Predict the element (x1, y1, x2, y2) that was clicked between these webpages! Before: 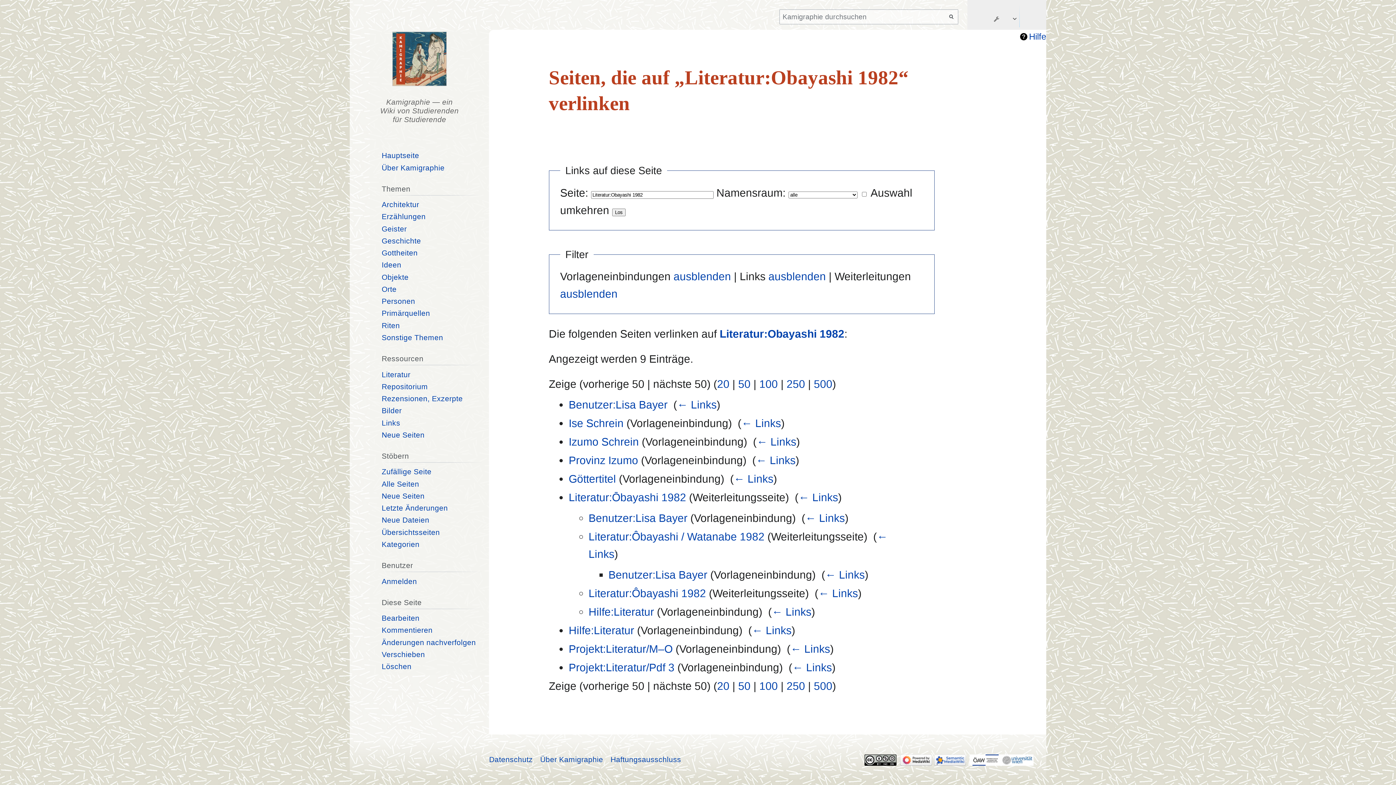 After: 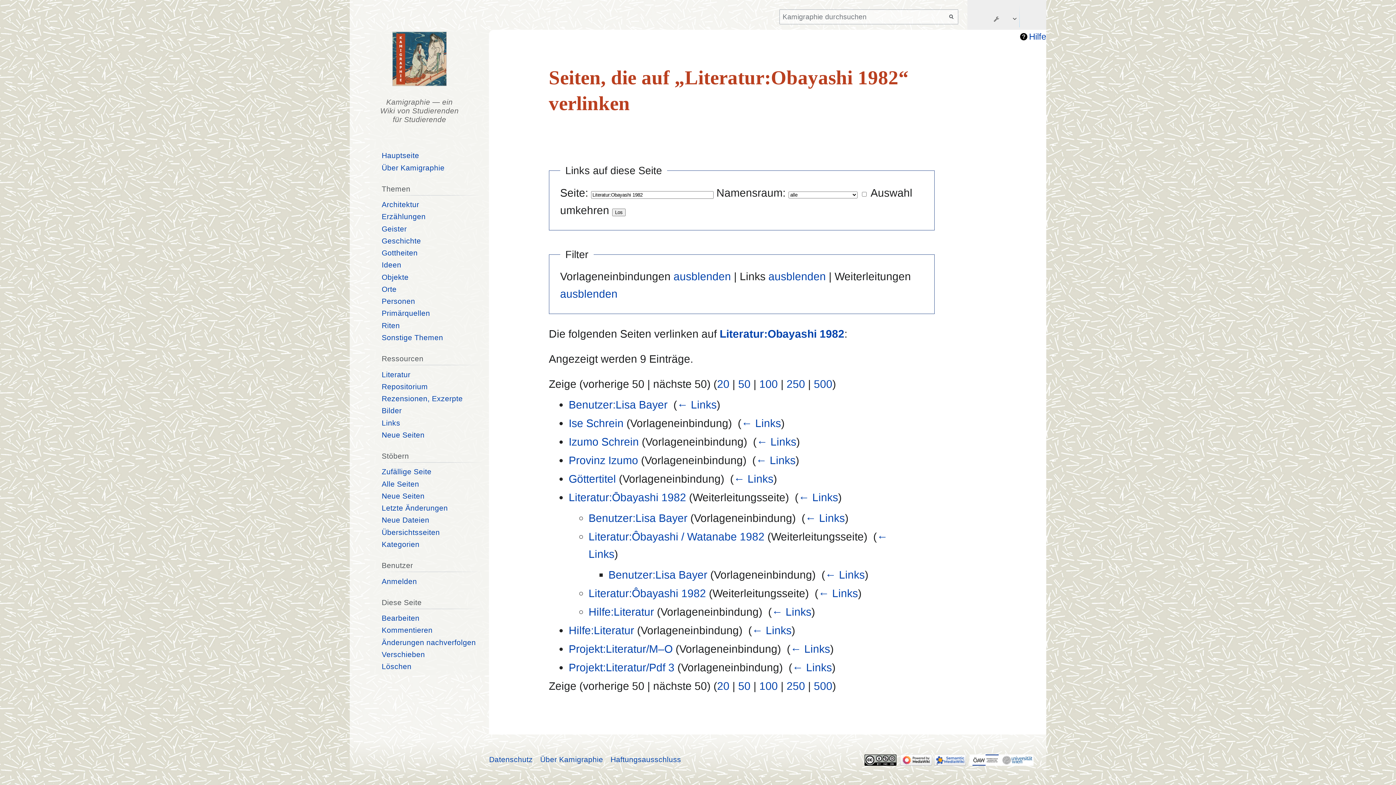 Action: bbox: (738, 378, 750, 390) label: 50